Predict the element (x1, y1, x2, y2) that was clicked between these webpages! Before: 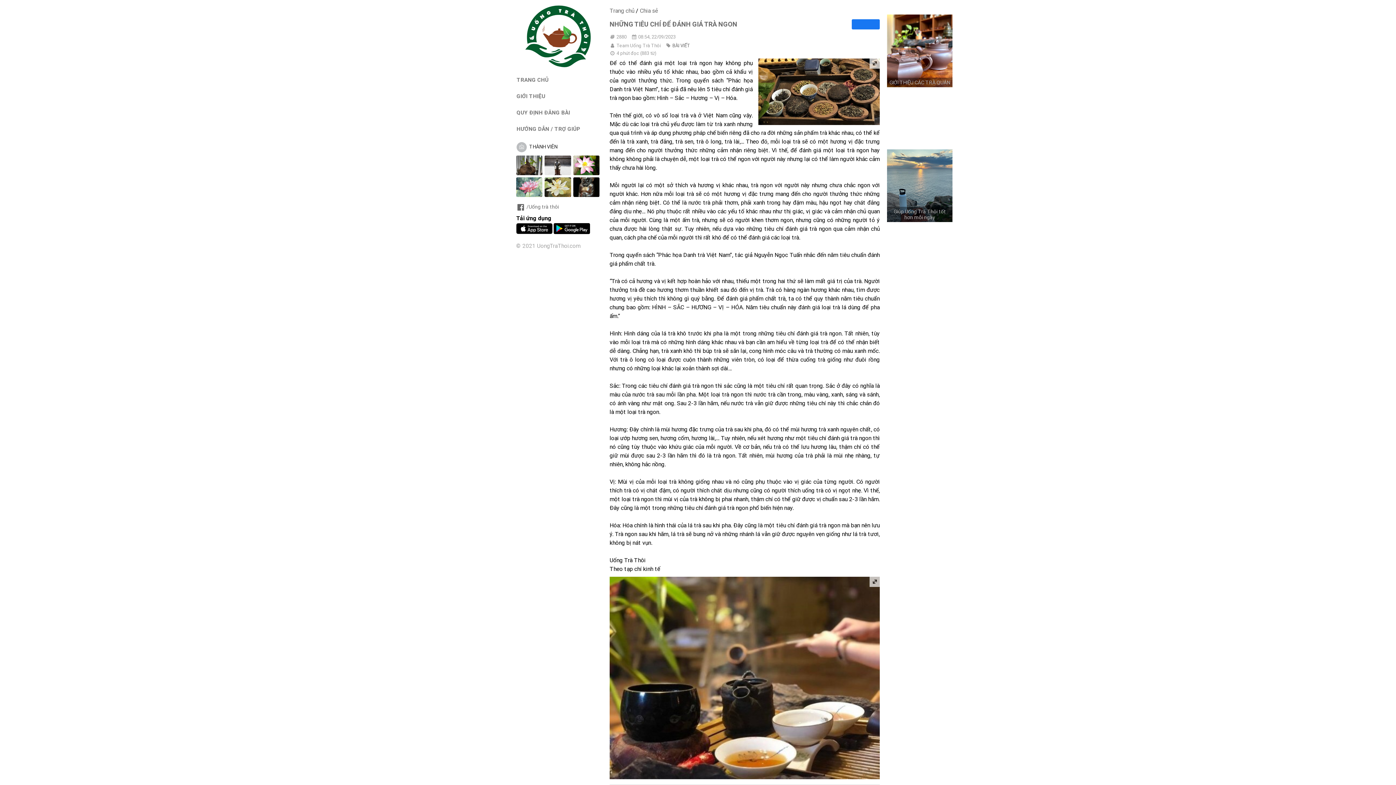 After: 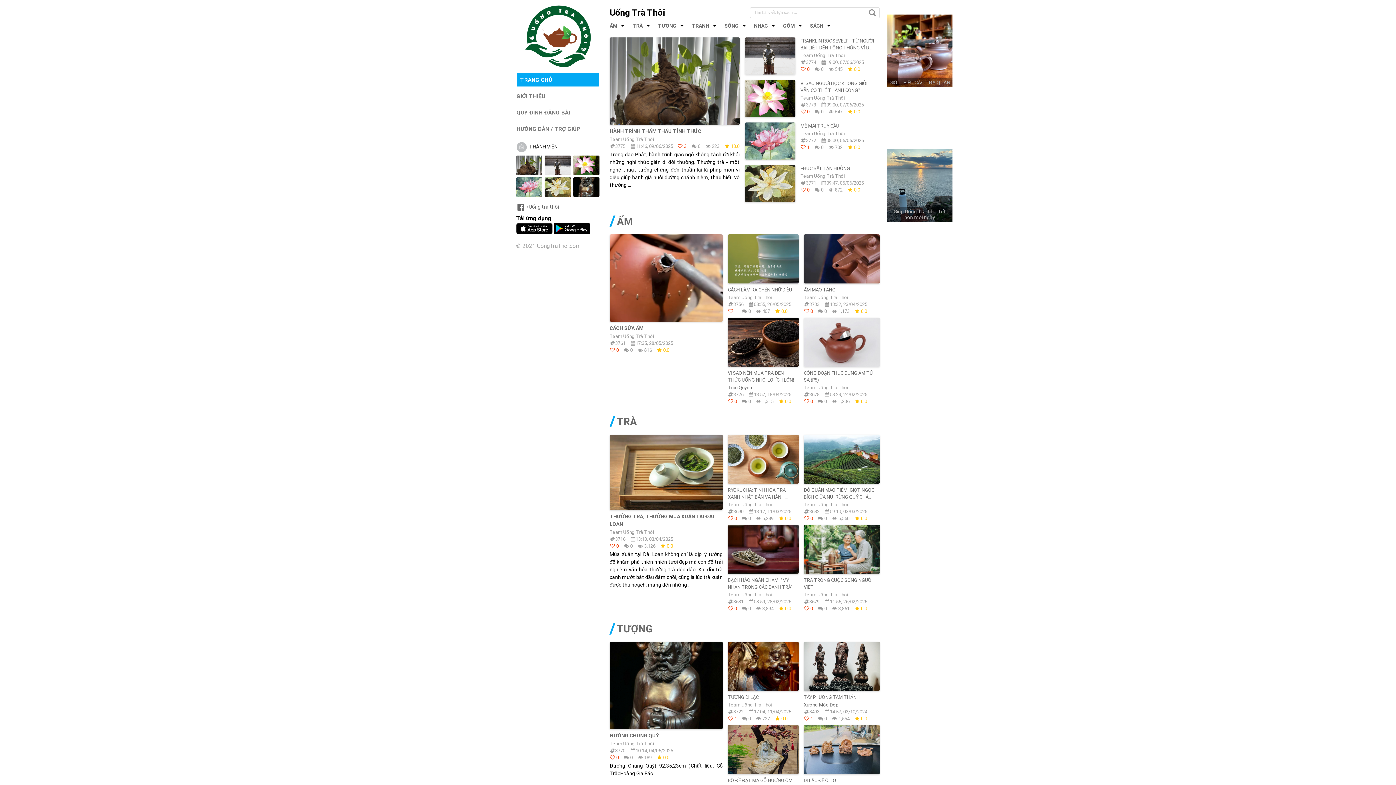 Action: bbox: (525, 62, 590, 68)